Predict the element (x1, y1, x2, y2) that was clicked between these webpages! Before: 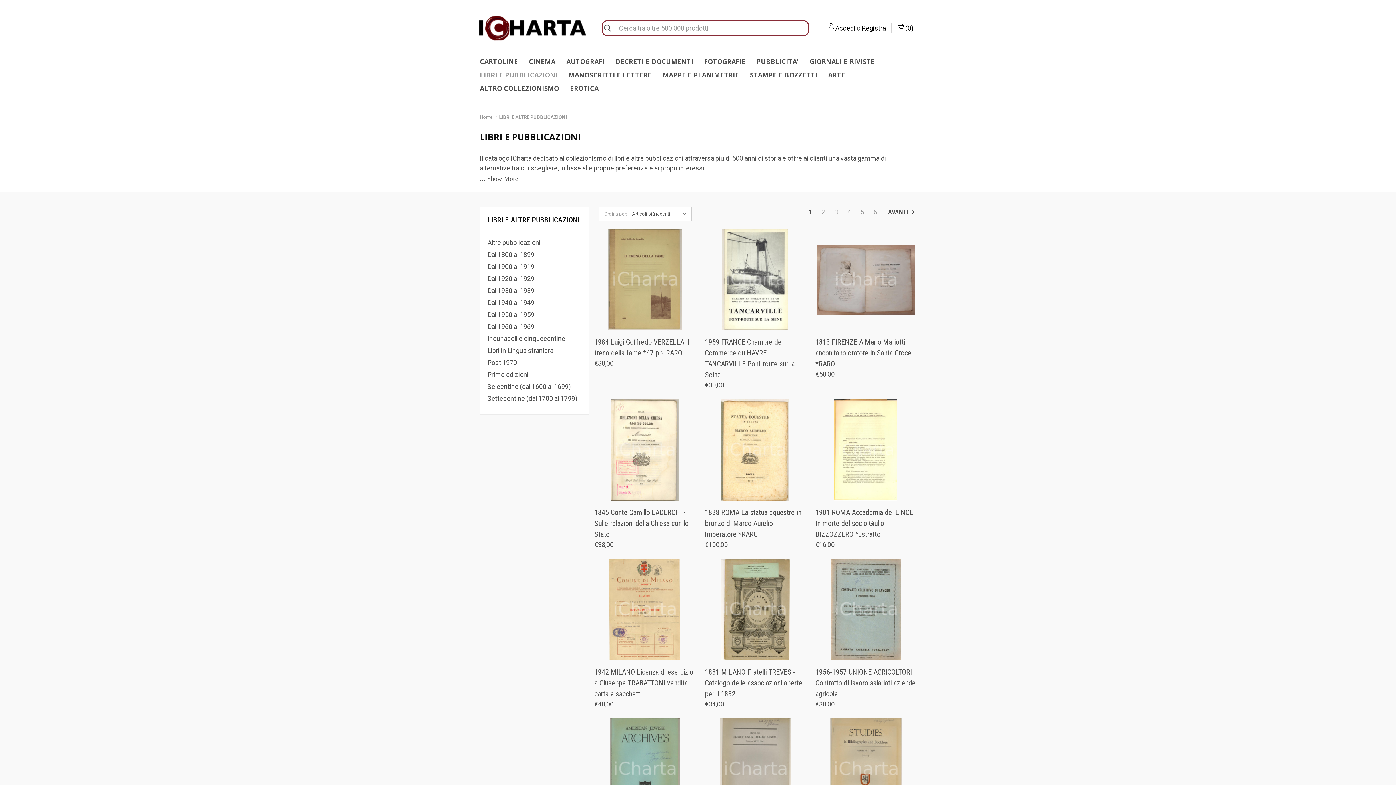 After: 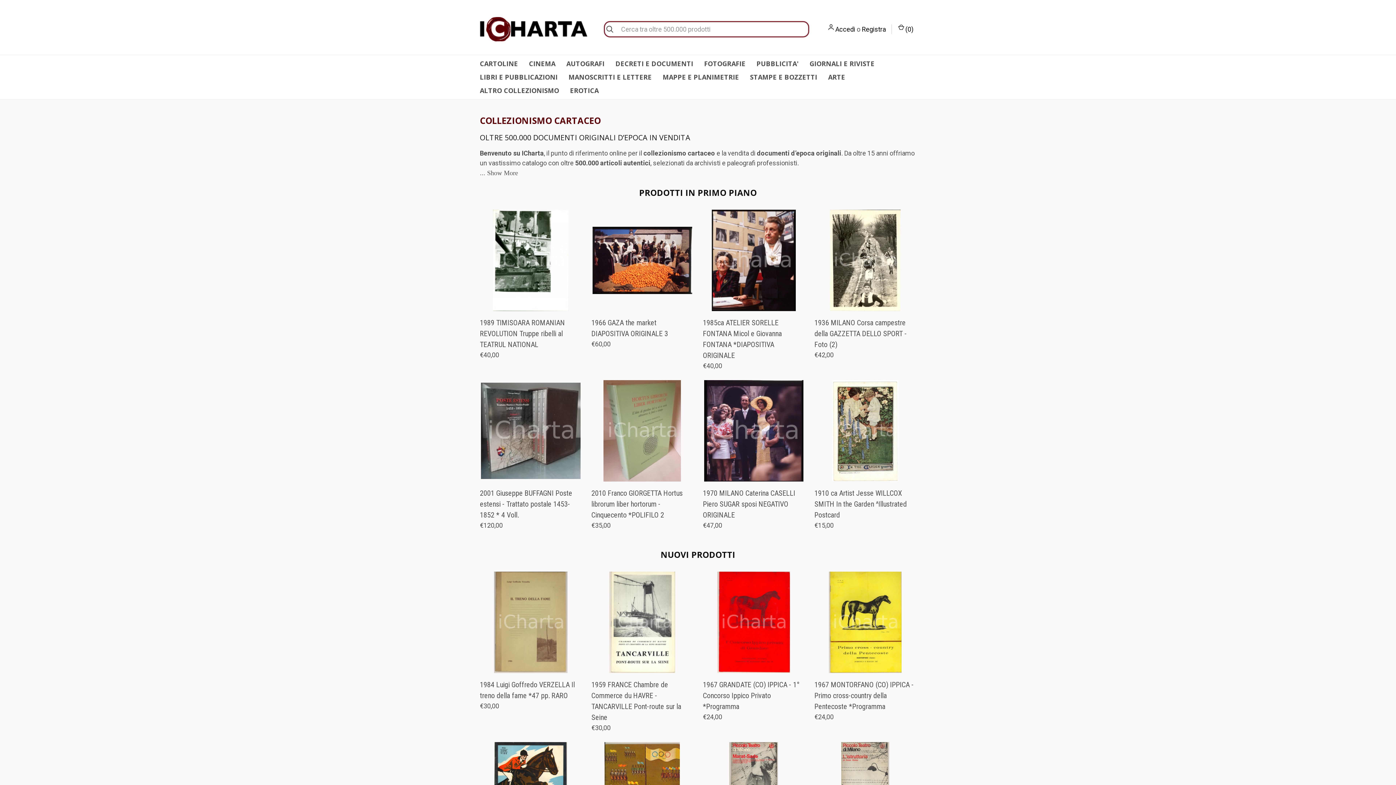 Action: label: Home bbox: (480, 114, 492, 120)